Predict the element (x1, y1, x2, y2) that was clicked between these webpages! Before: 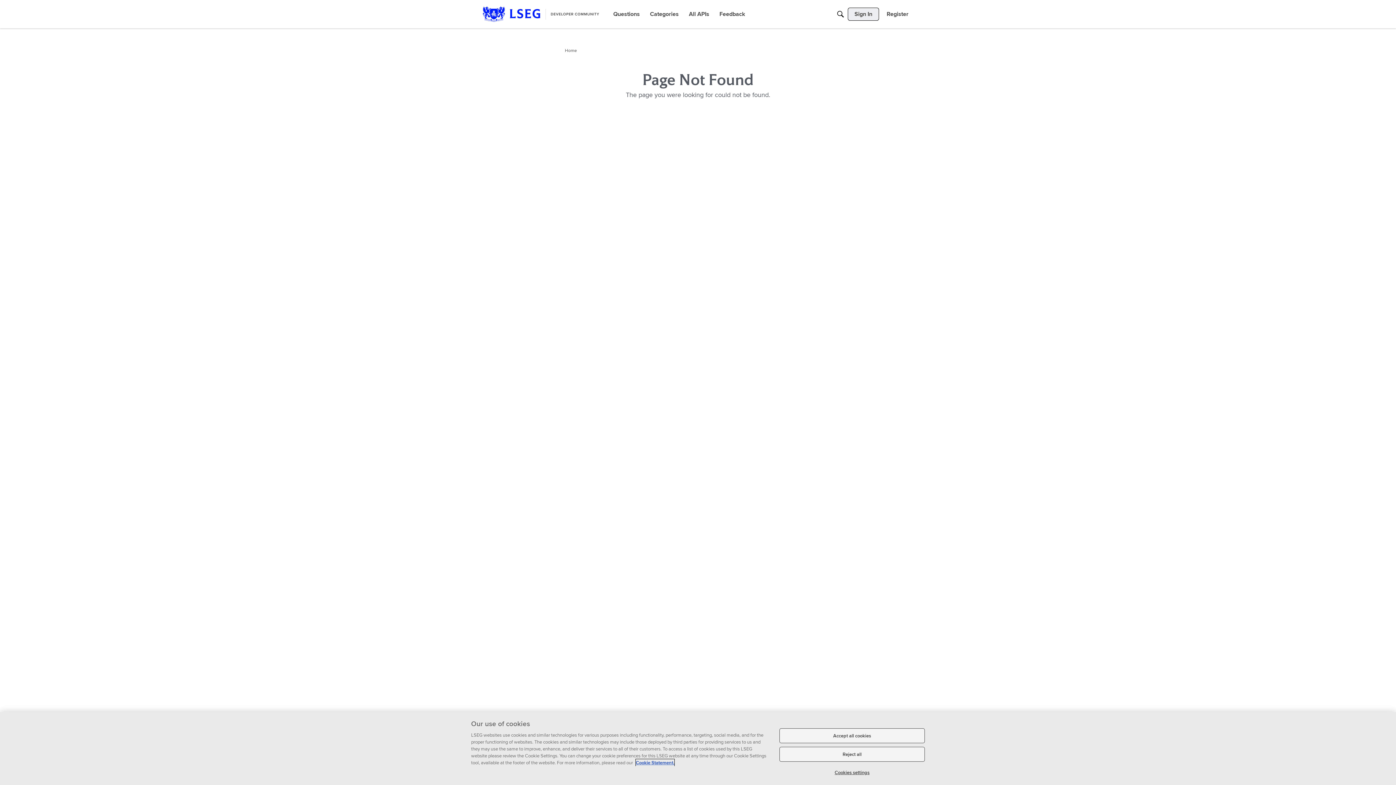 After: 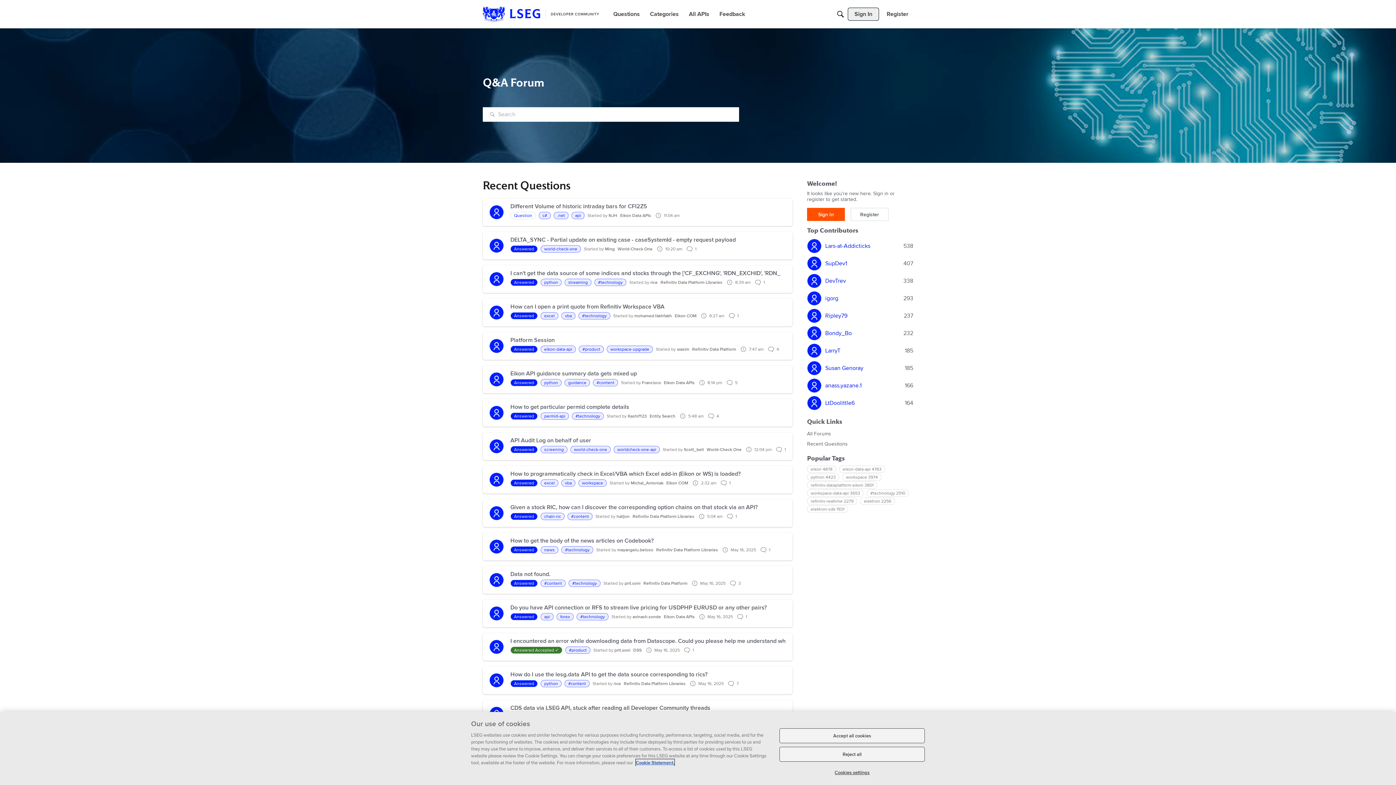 Action: bbox: (482, 6, 599, 21)